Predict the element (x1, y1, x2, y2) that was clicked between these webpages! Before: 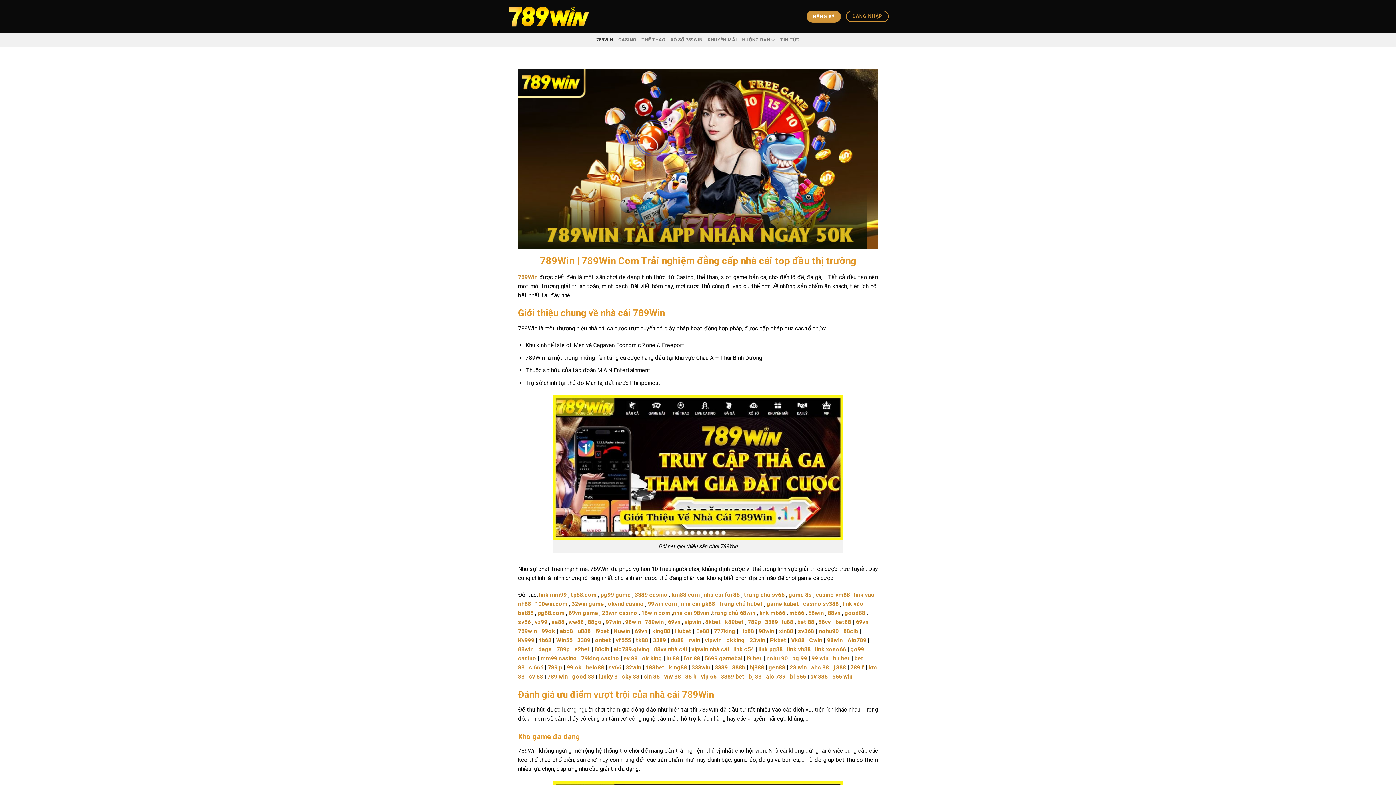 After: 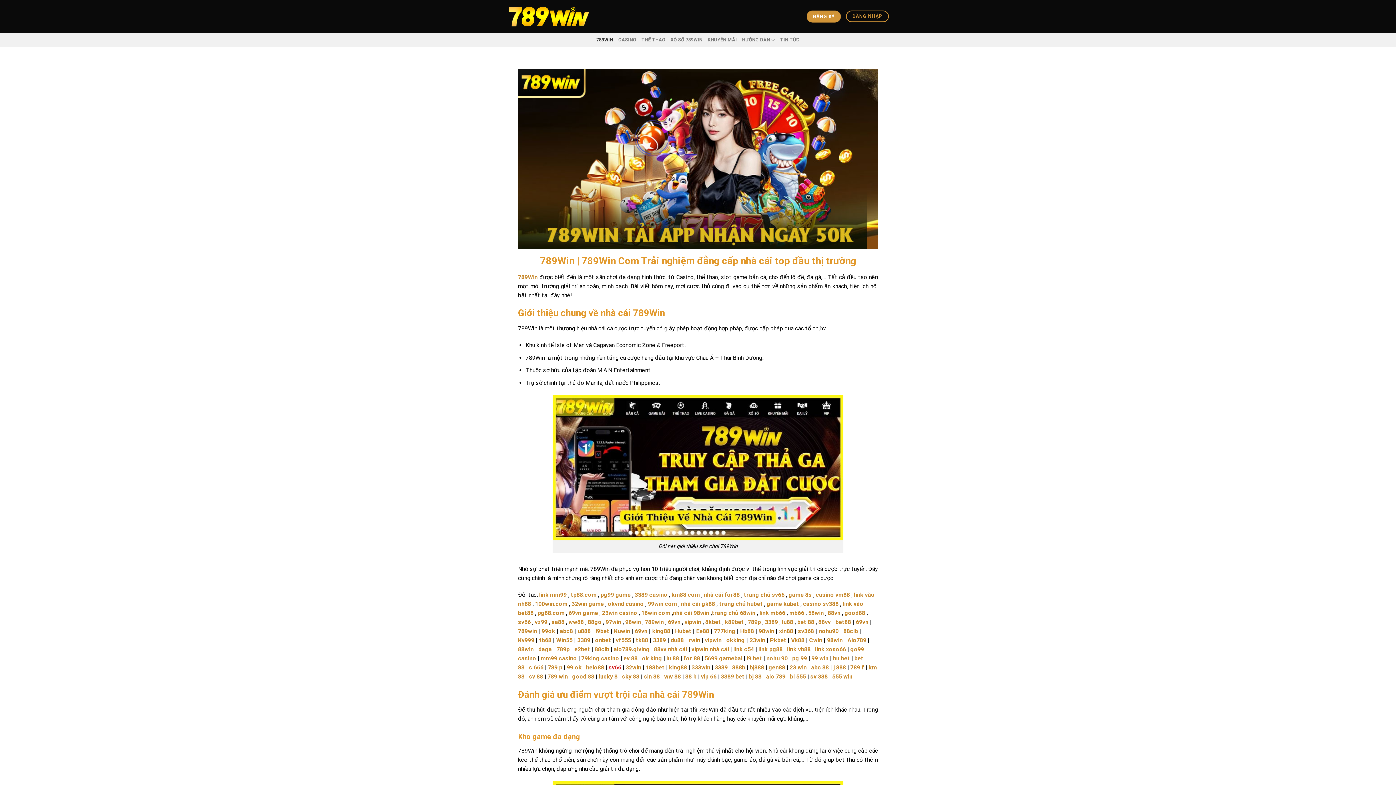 Action: bbox: (608, 664, 621, 671) label: sv66